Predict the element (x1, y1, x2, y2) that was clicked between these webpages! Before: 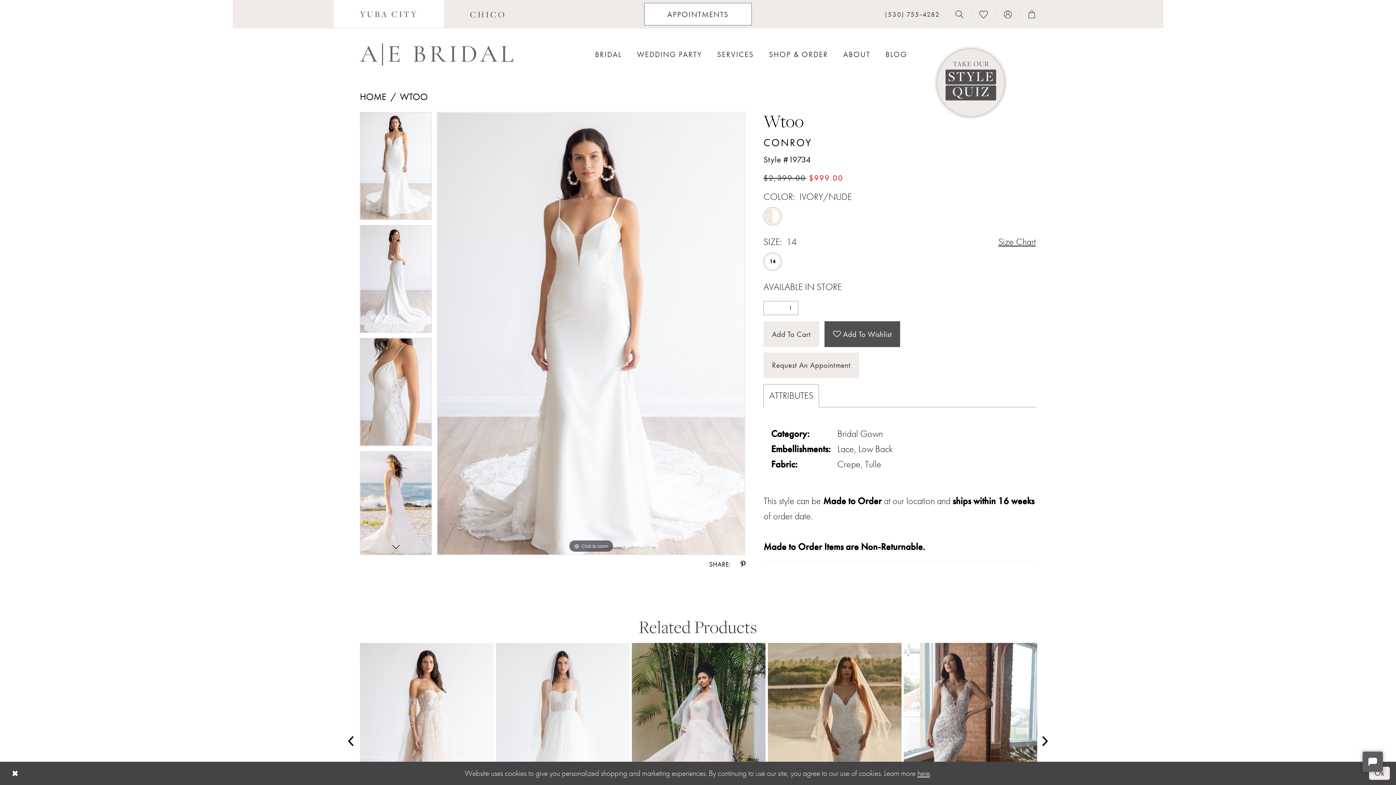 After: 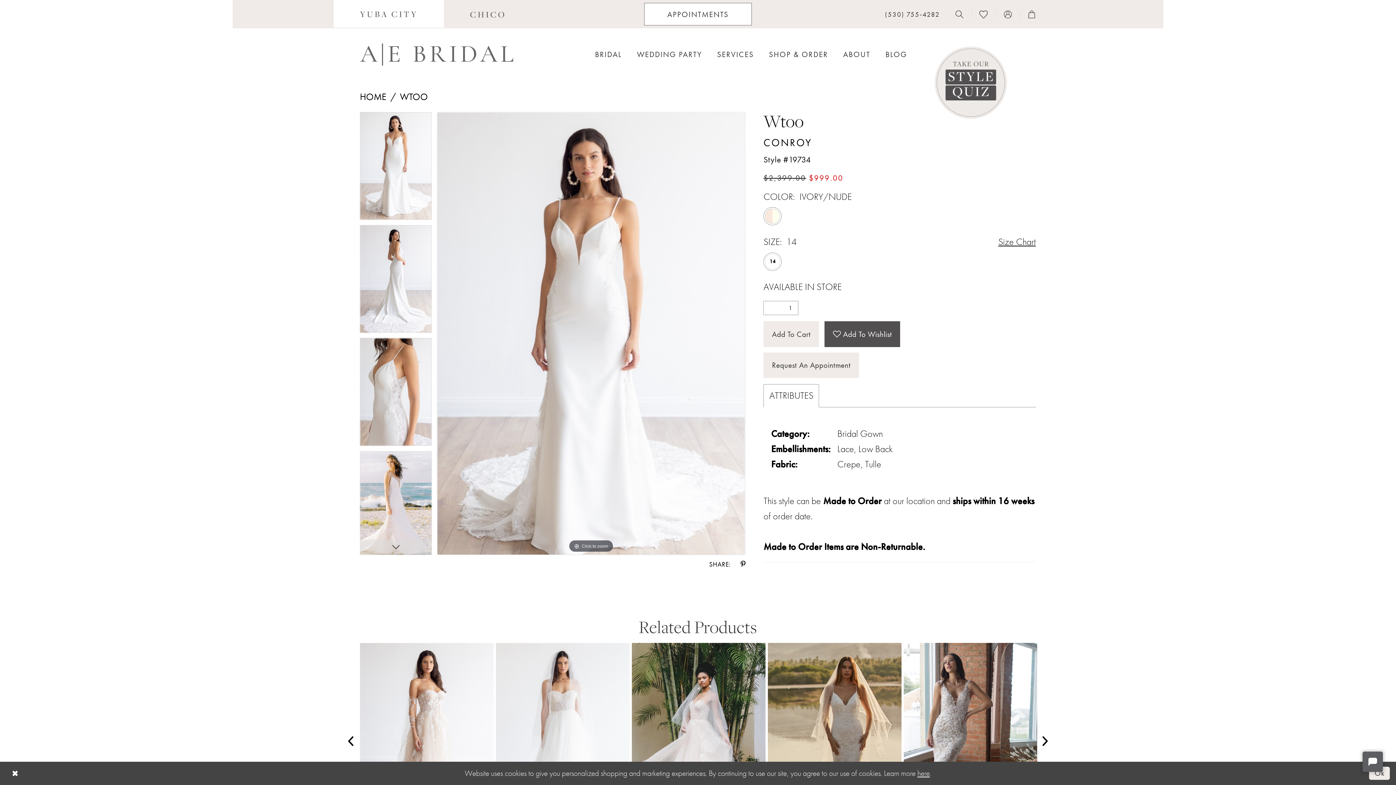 Action: bbox: (877, 1, 947, 27) label: Phone us: (530) 755-4282